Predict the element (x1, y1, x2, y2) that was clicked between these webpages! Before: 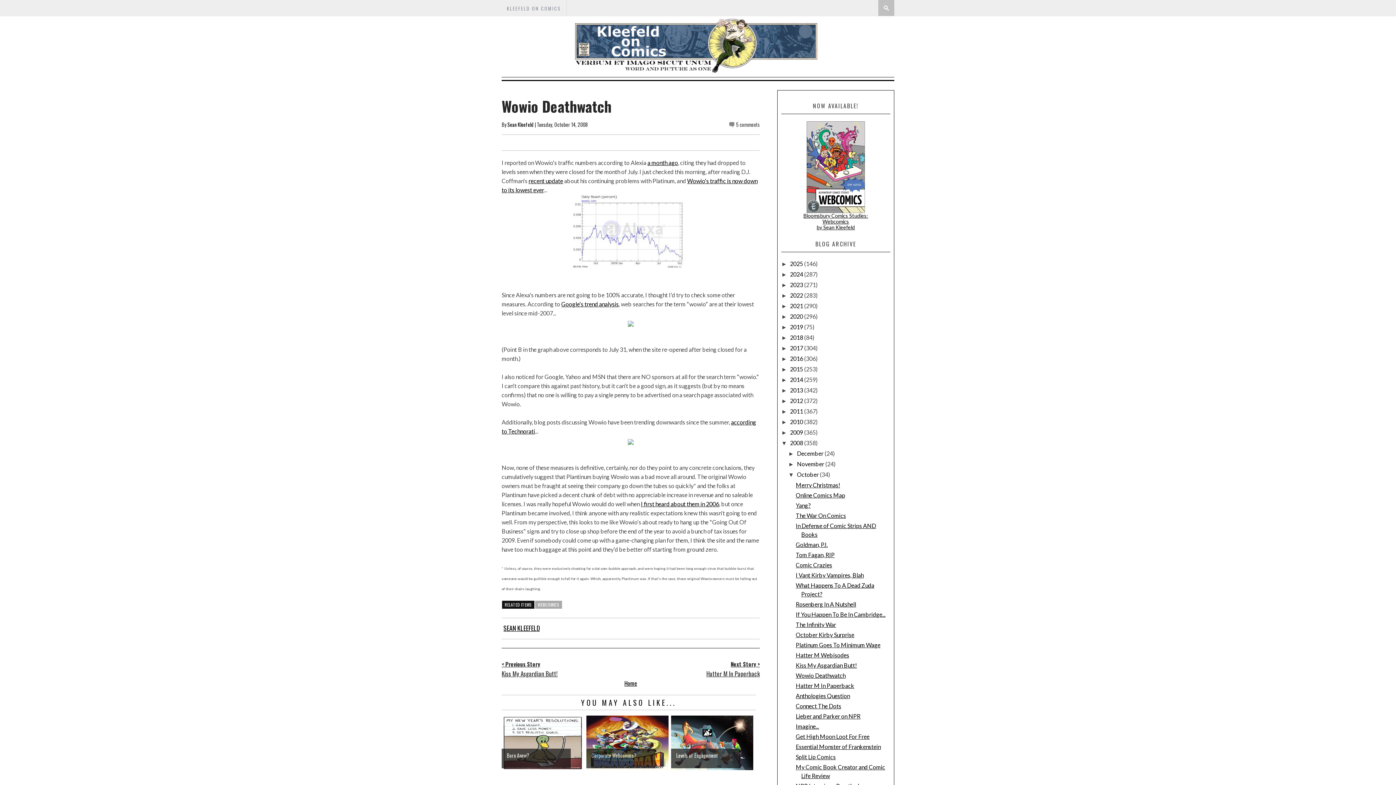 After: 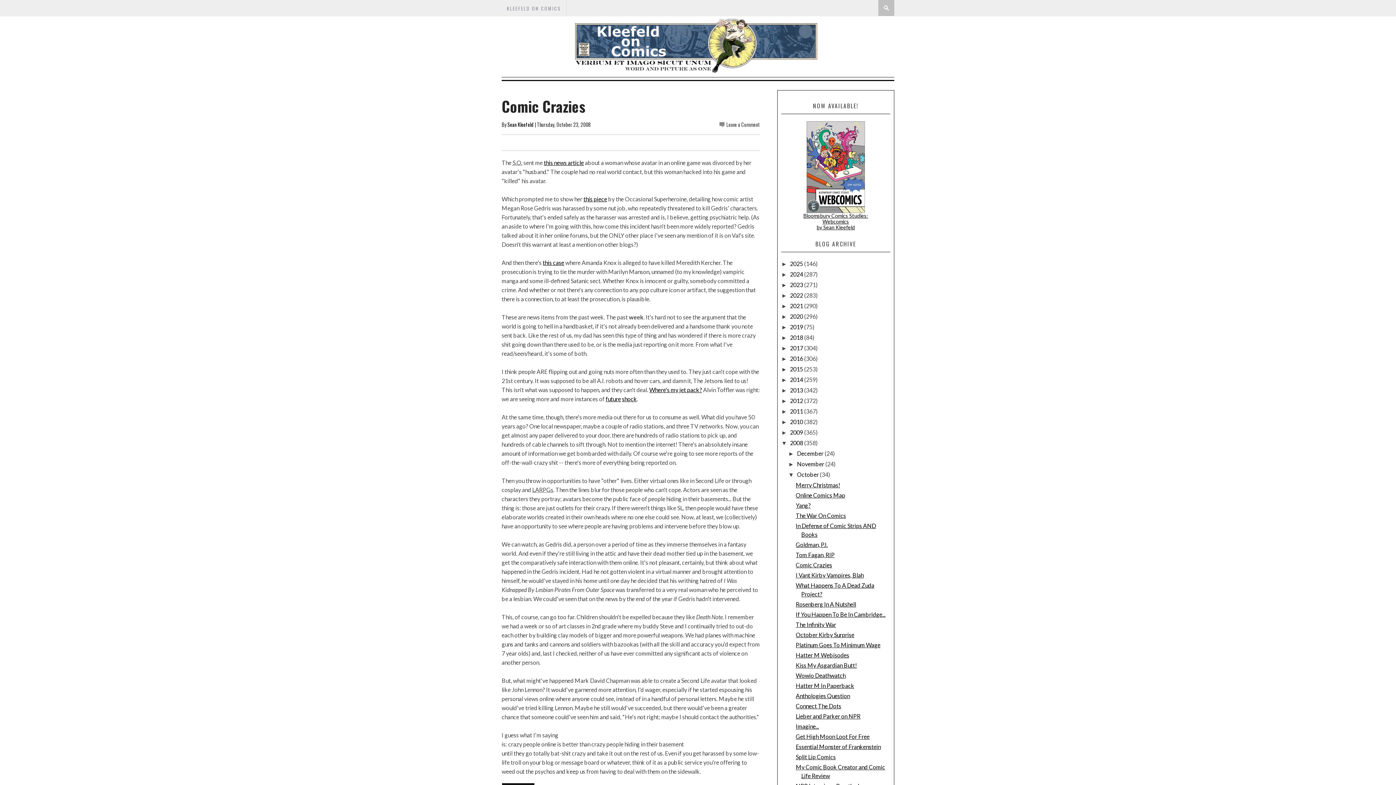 Action: bbox: (795, 561, 832, 568) label: Comic Crazies